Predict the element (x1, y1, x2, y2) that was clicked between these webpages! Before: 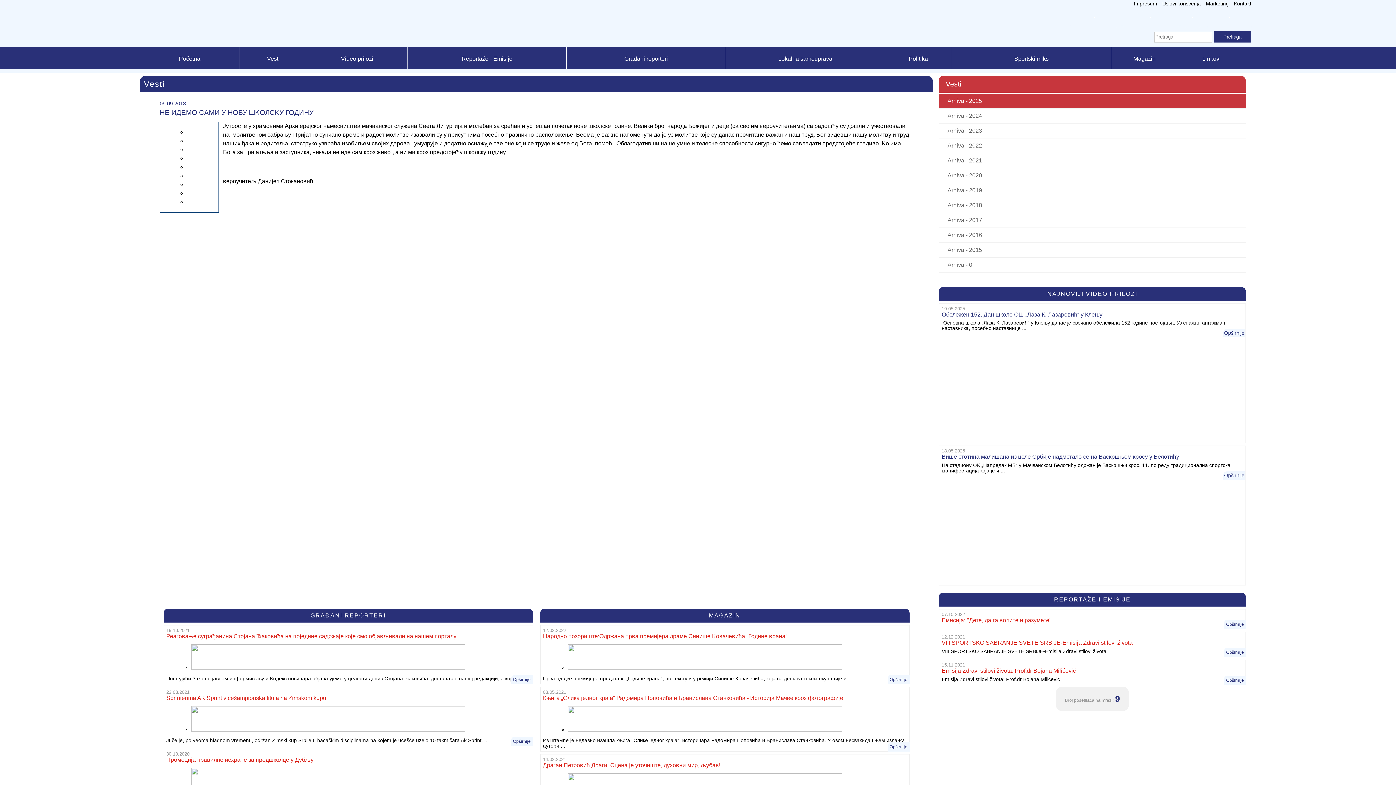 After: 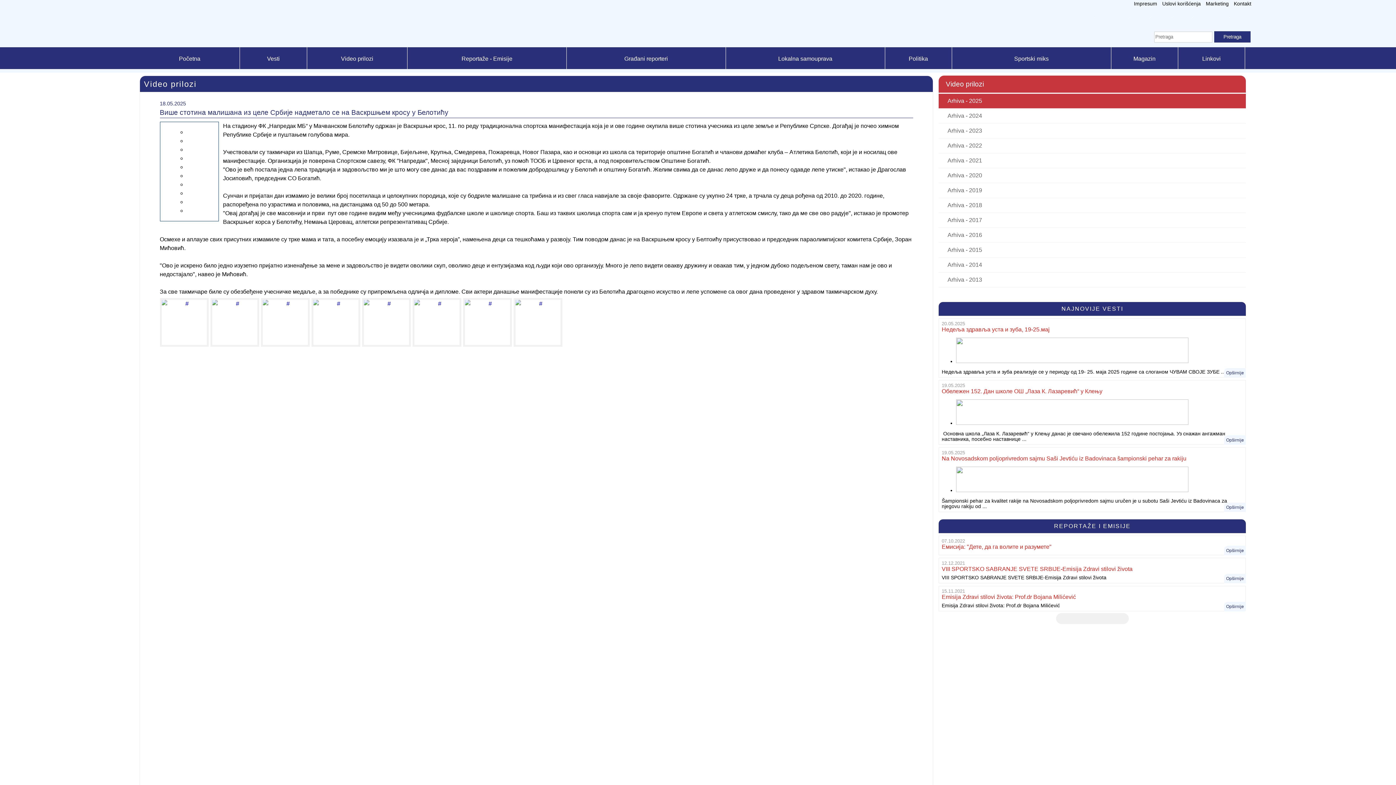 Action: bbox: (1223, 471, 1245, 480) label: Opširnije